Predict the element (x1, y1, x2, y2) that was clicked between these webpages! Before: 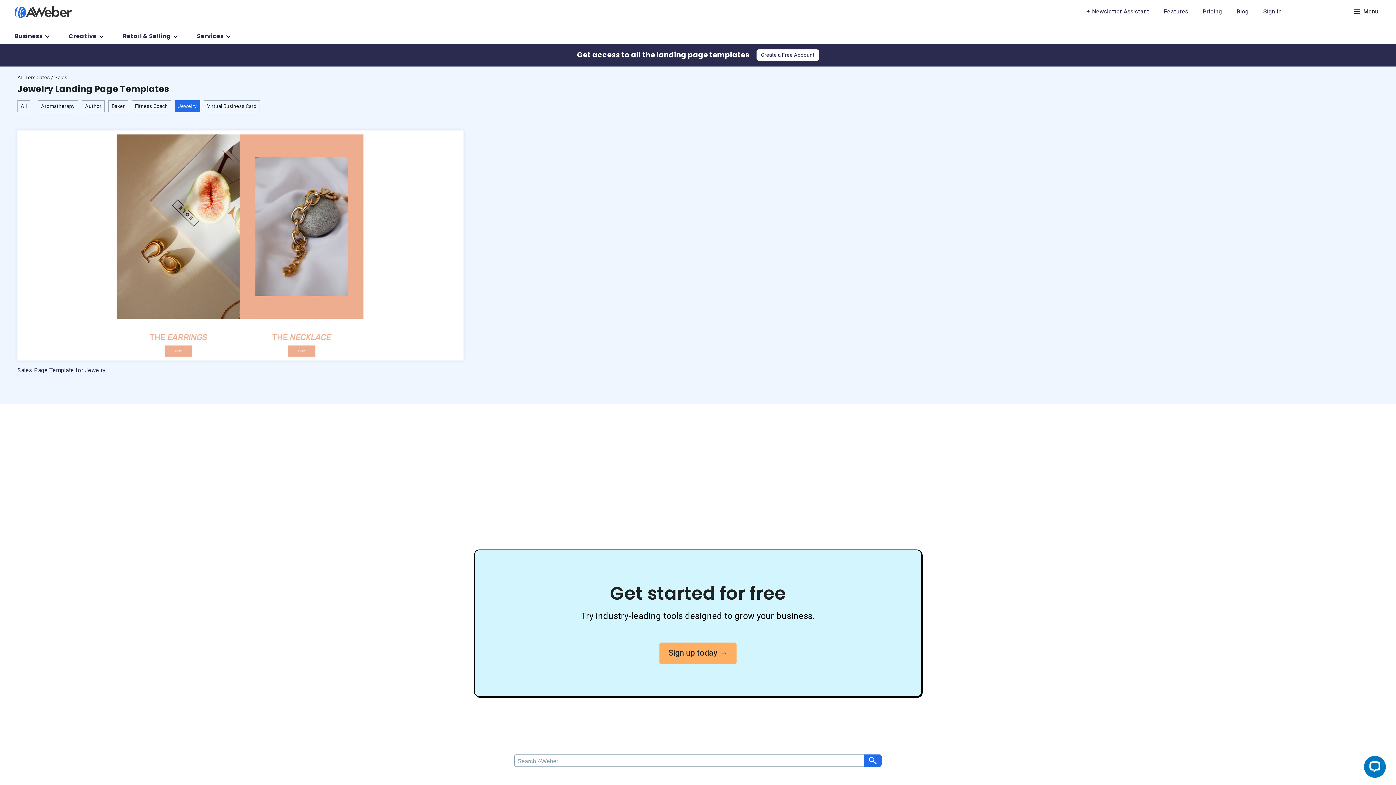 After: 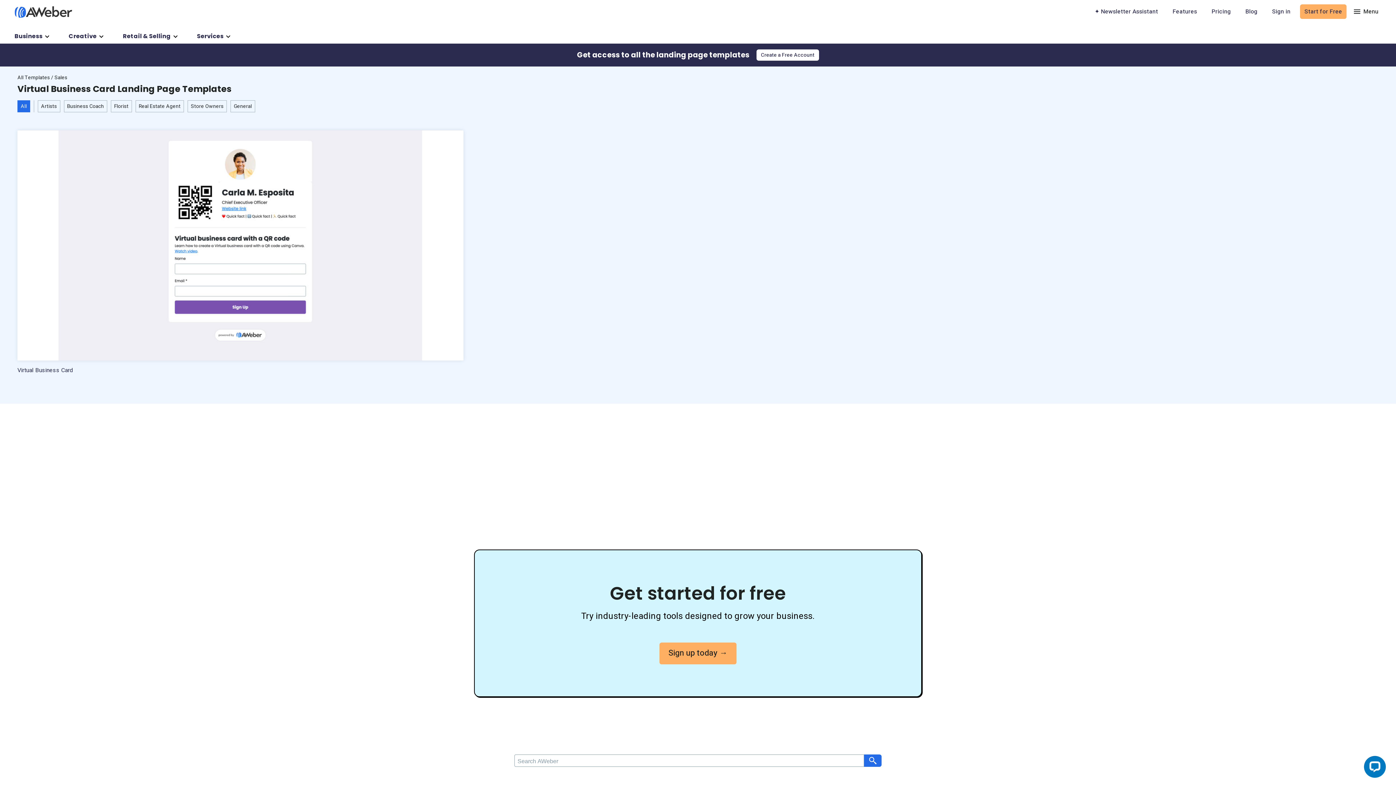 Action: label: Virtual Business Card bbox: (203, 100, 263, 116)